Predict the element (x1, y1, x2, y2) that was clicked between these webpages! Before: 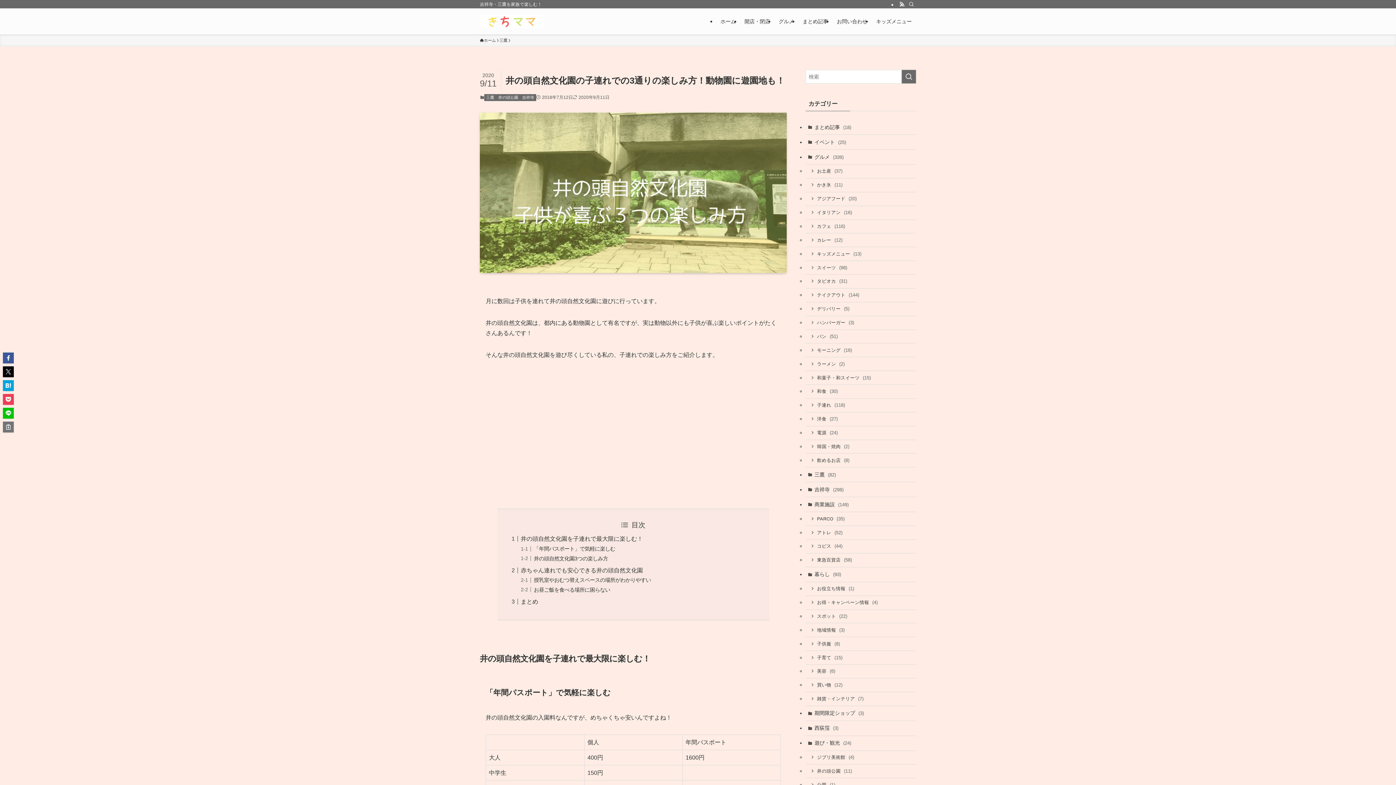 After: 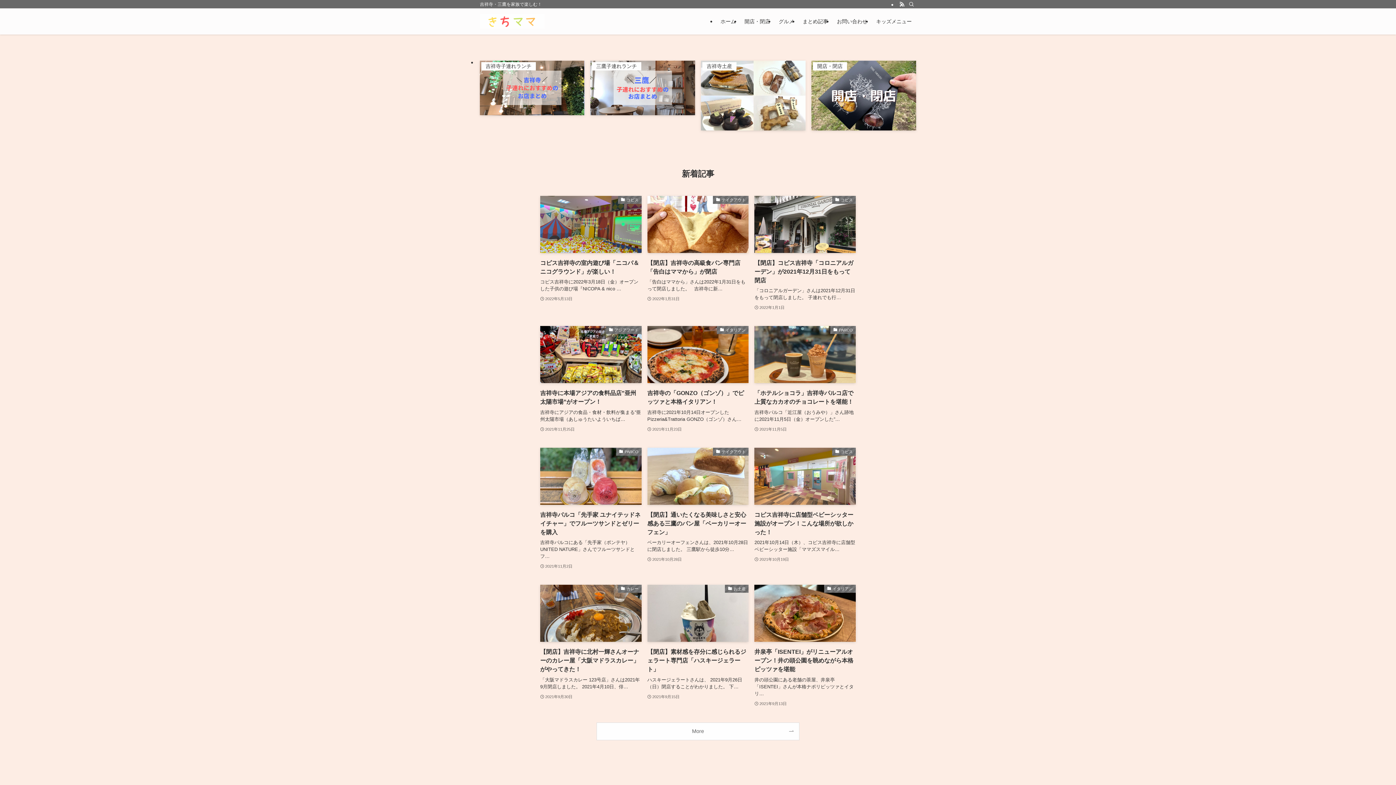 Action: bbox: (480, 14, 544, 28)